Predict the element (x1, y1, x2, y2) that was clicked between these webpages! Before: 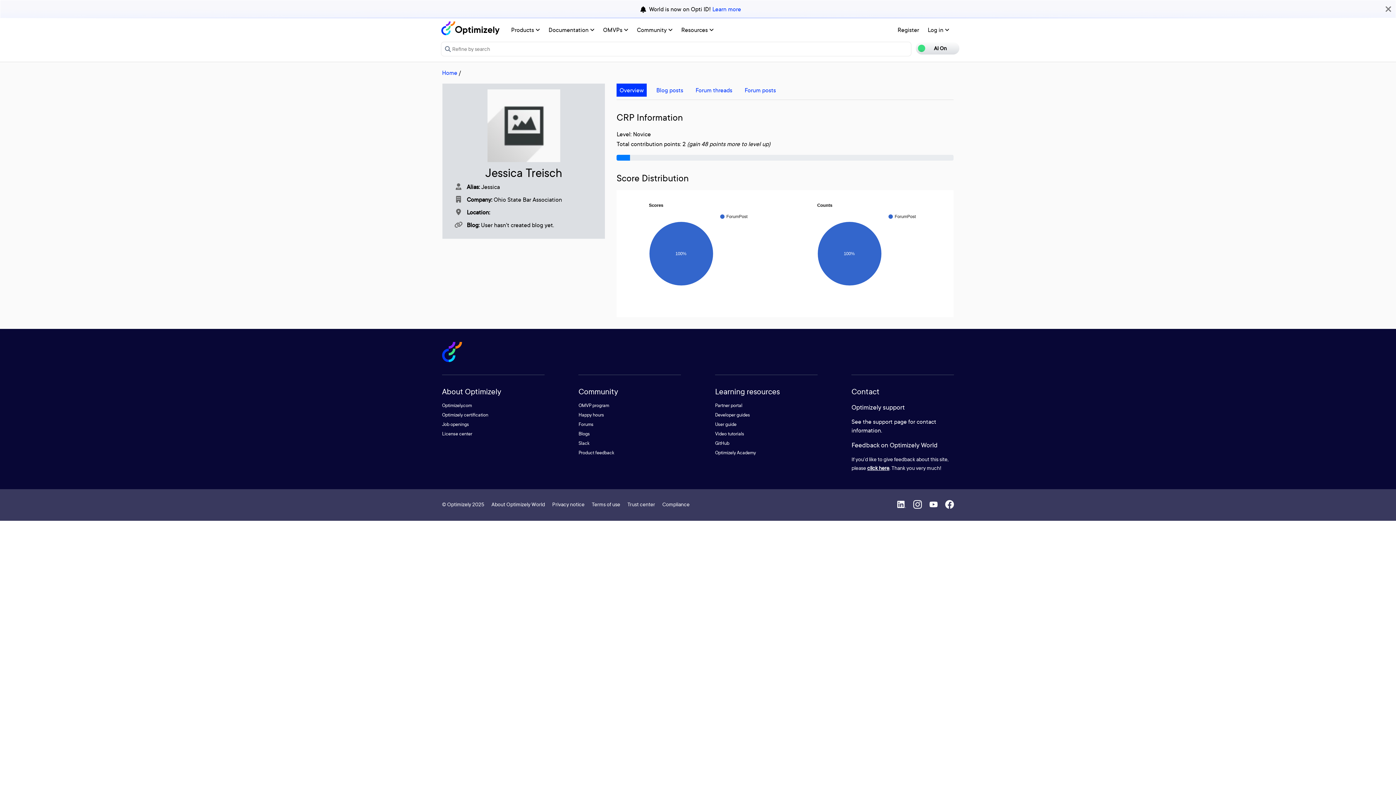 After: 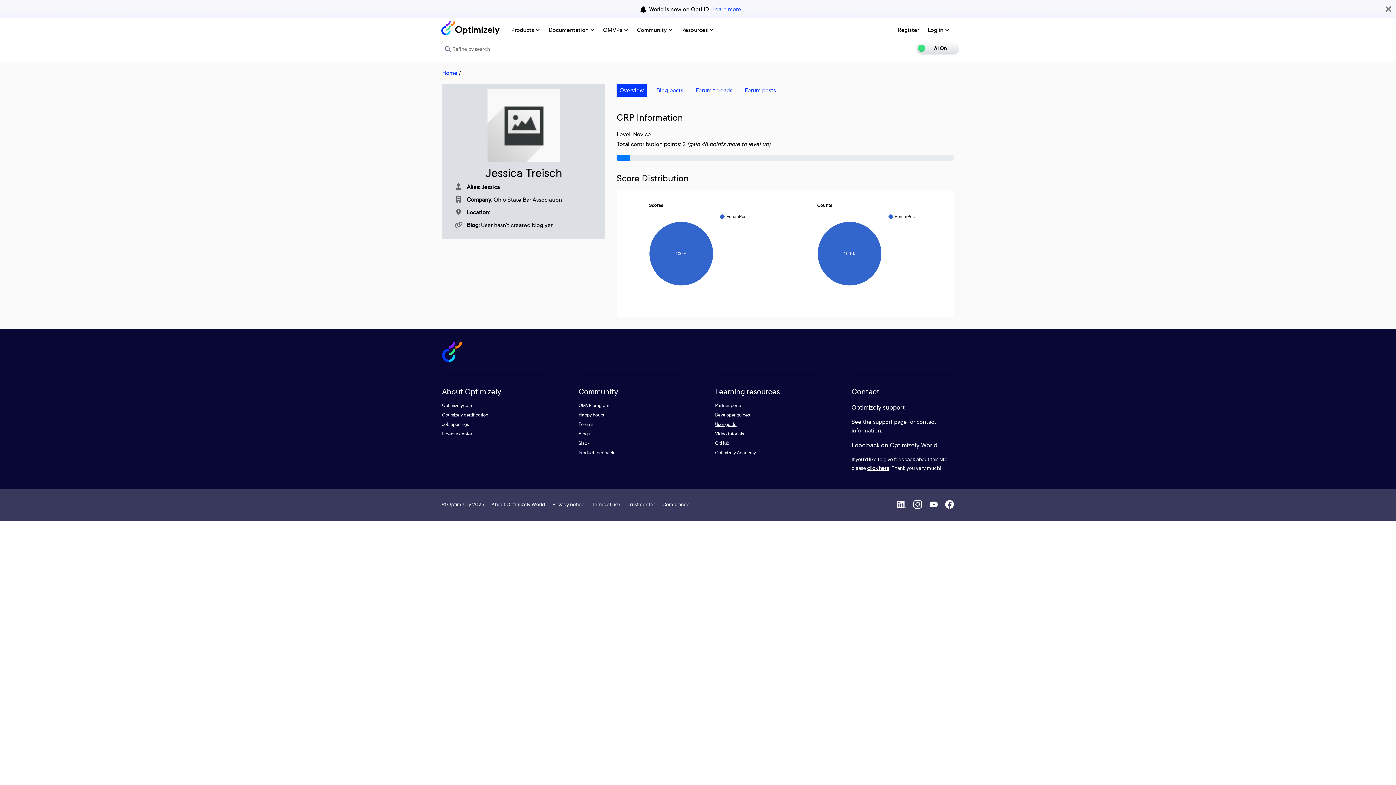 Action: bbox: (715, 421, 736, 427) label: User guide